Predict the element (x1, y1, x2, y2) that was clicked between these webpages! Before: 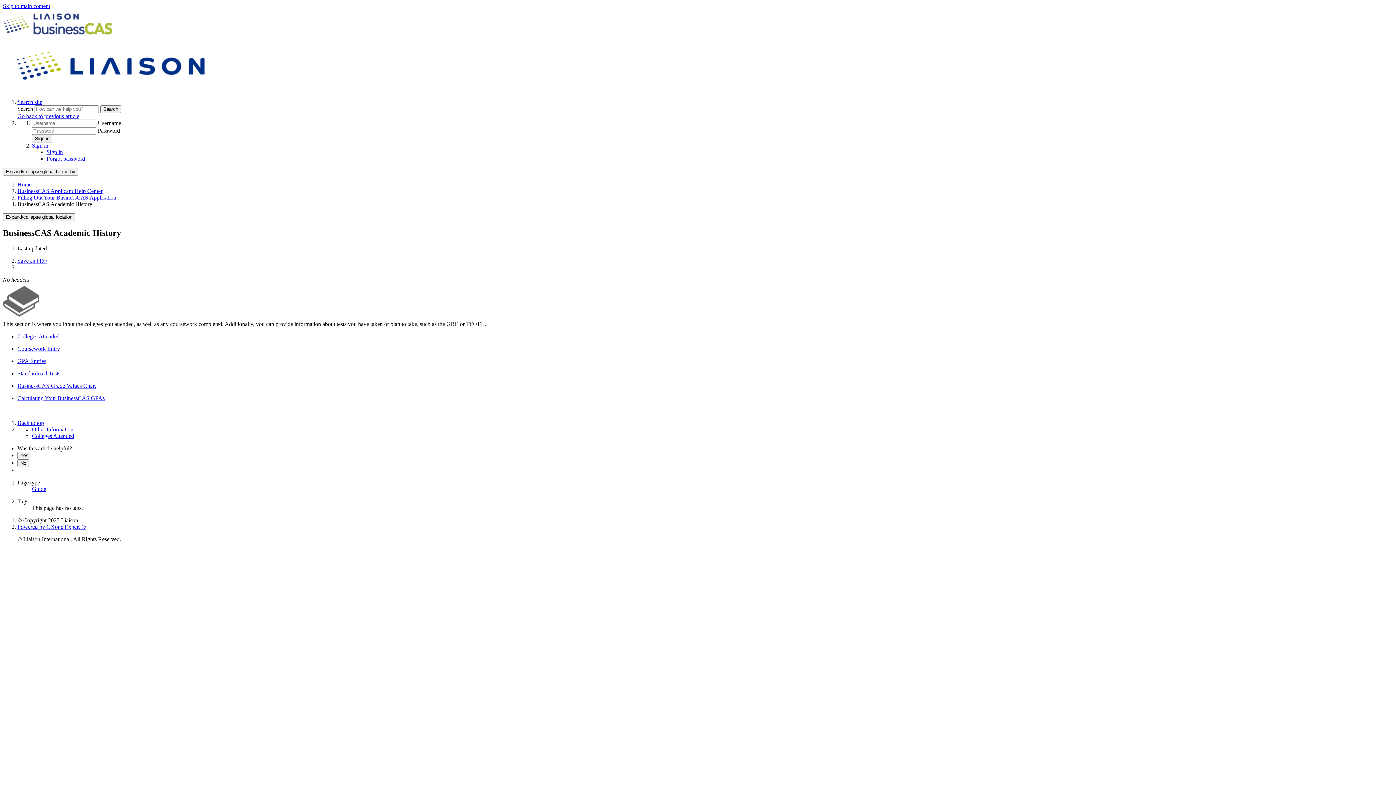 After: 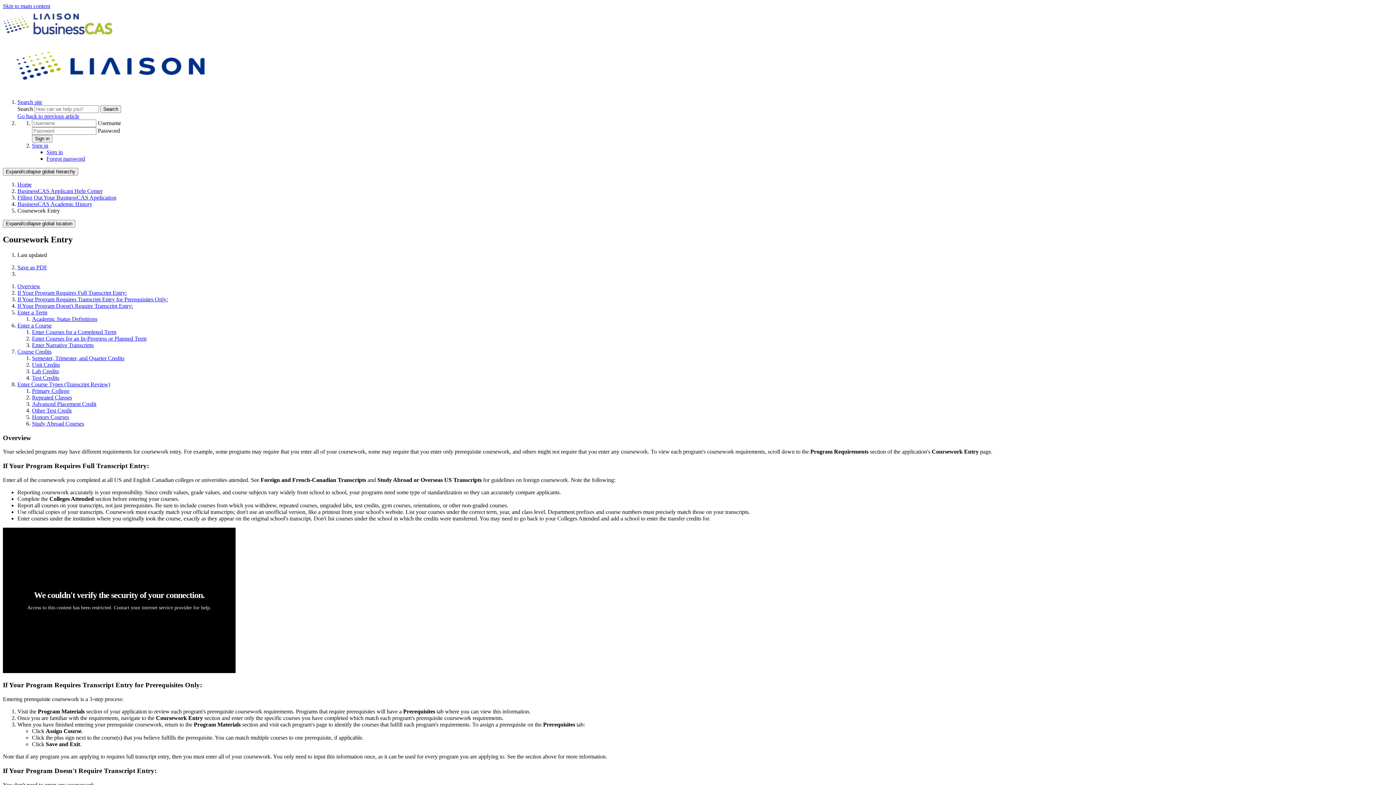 Action: bbox: (17, 345, 60, 351) label: Coursework Entry